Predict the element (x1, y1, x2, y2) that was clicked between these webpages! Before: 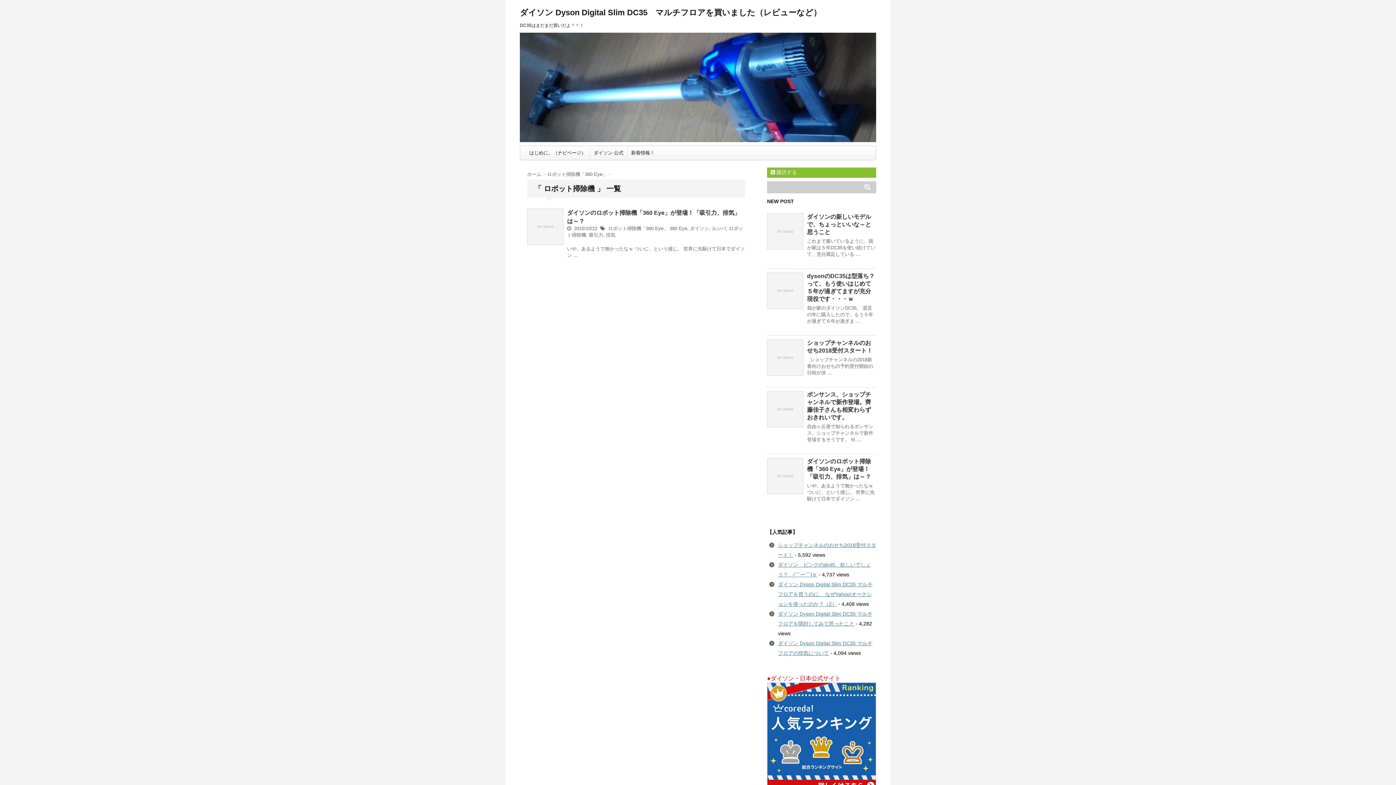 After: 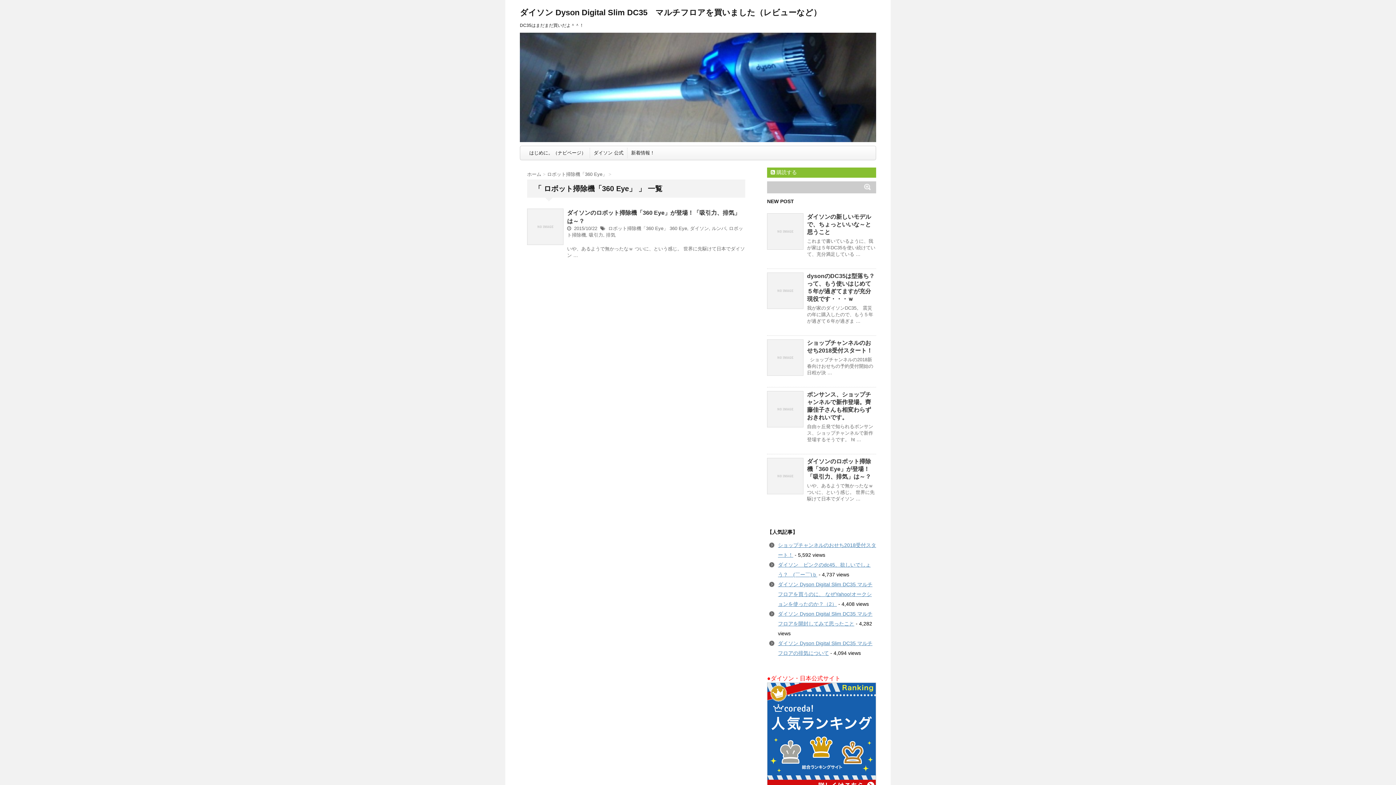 Action: label: ロボット掃除機「360 Eye」  bbox: (547, 171, 608, 177)